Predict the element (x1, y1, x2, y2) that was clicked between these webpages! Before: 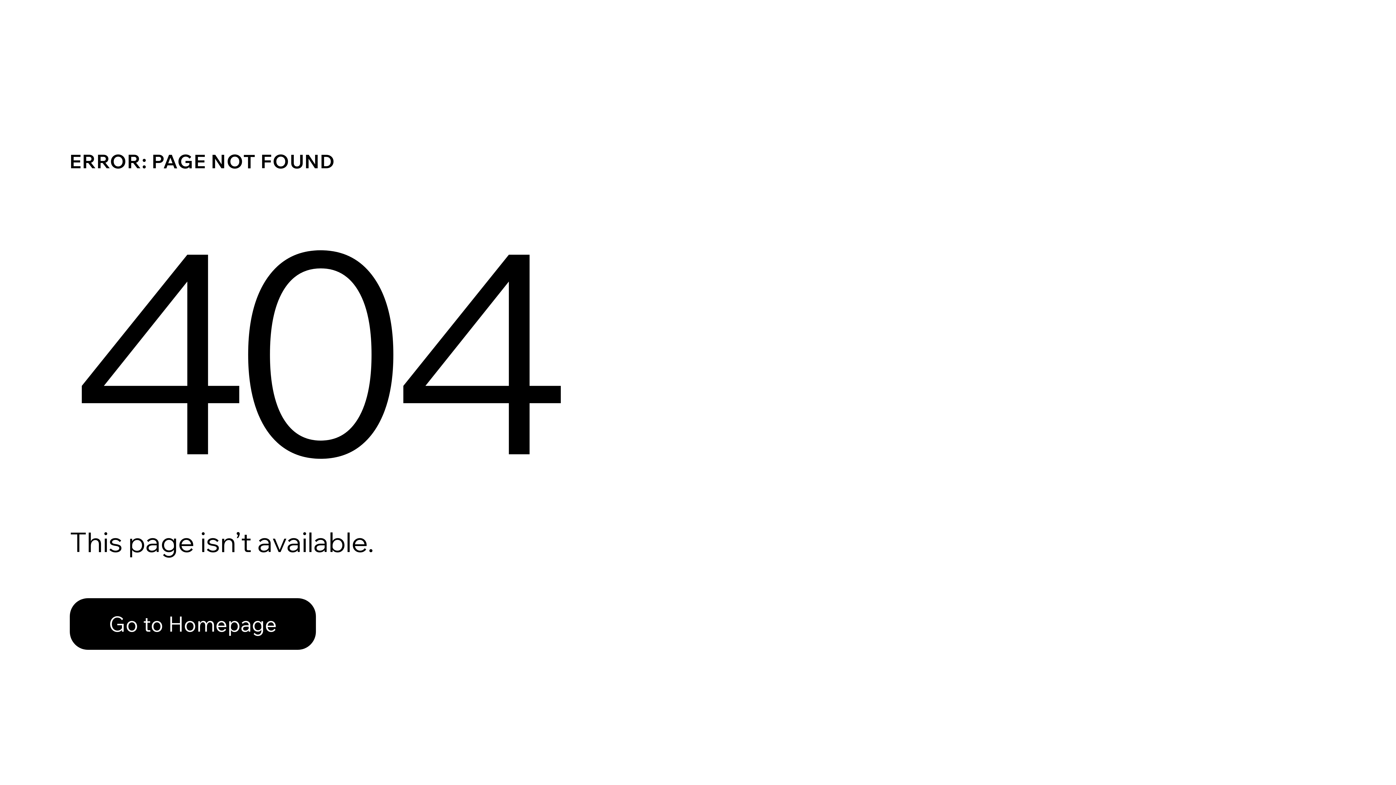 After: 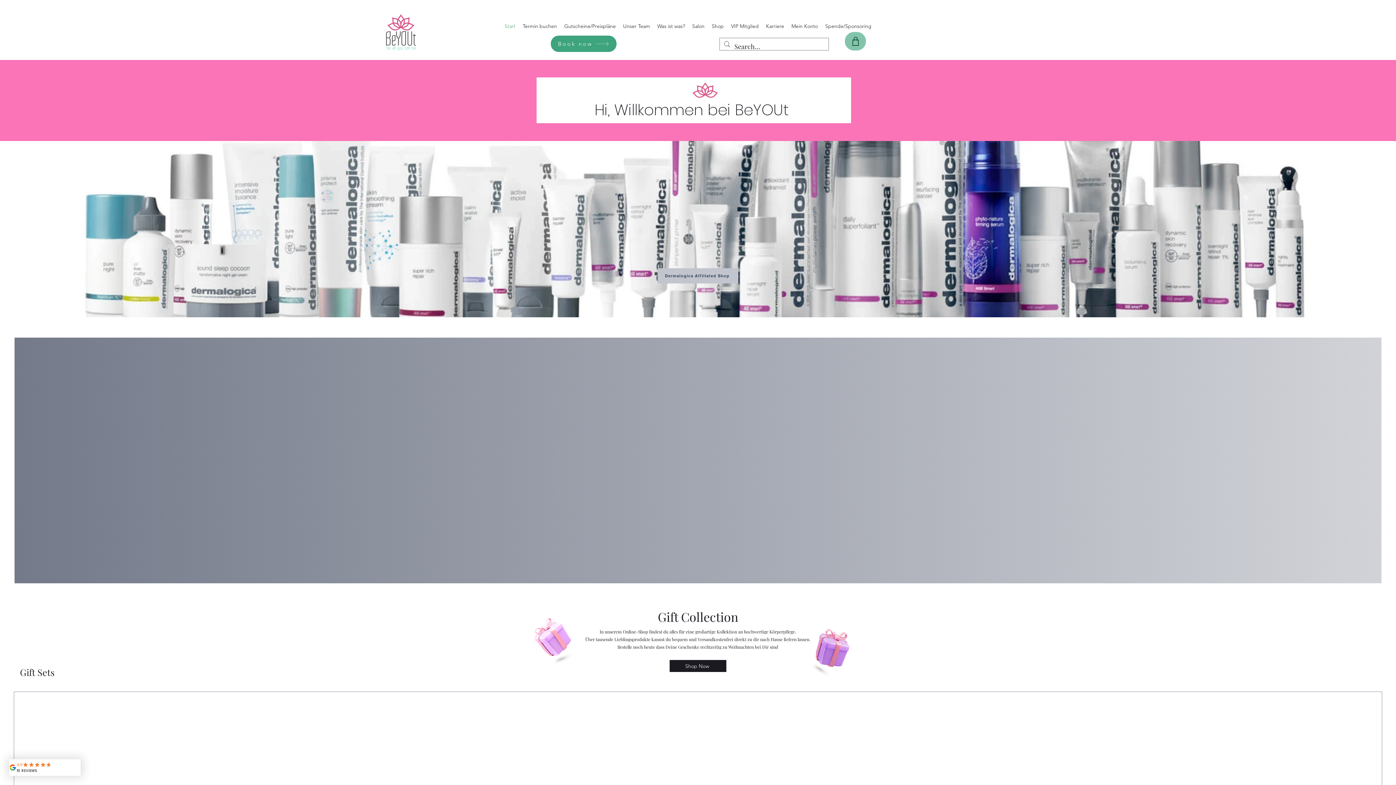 Action: label: Go to Homepage bbox: (69, 582, 768, 659)